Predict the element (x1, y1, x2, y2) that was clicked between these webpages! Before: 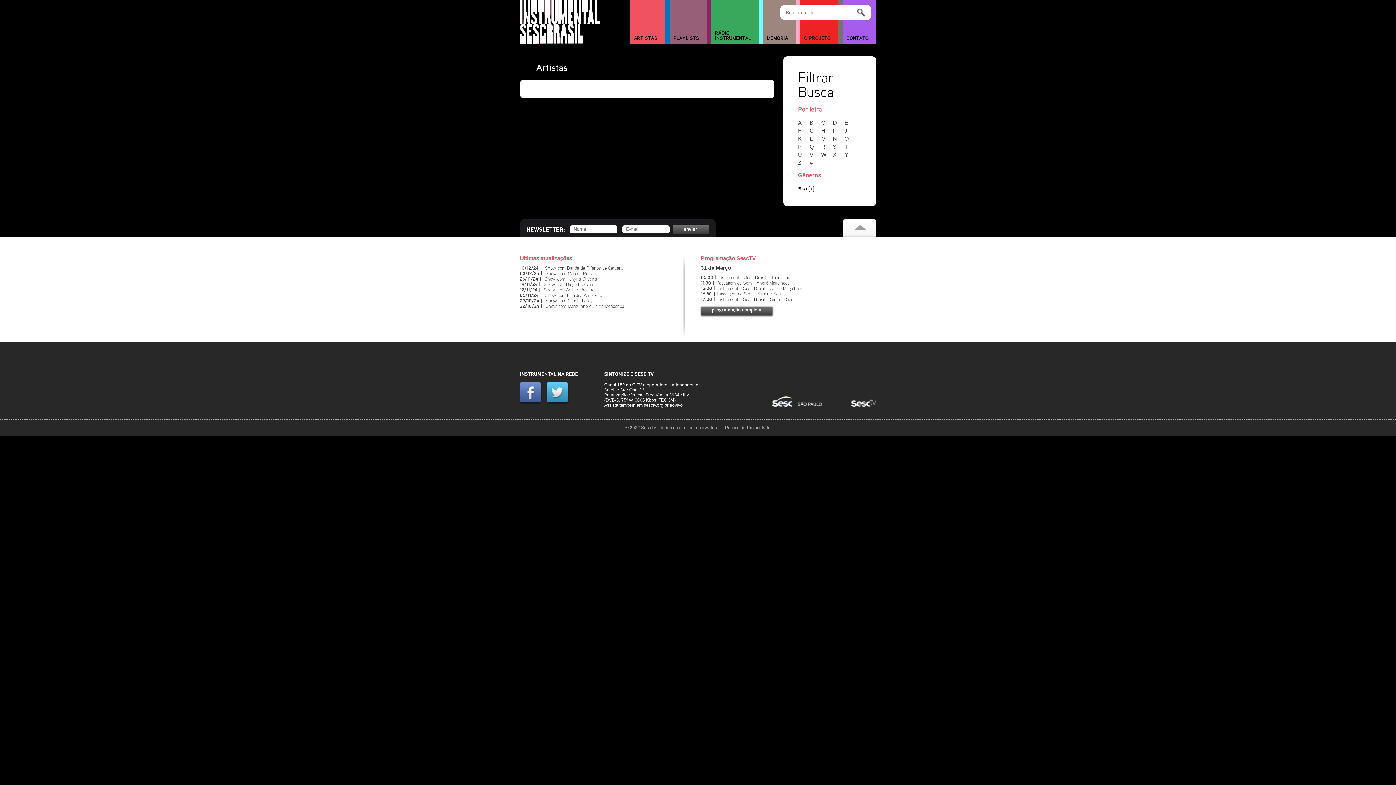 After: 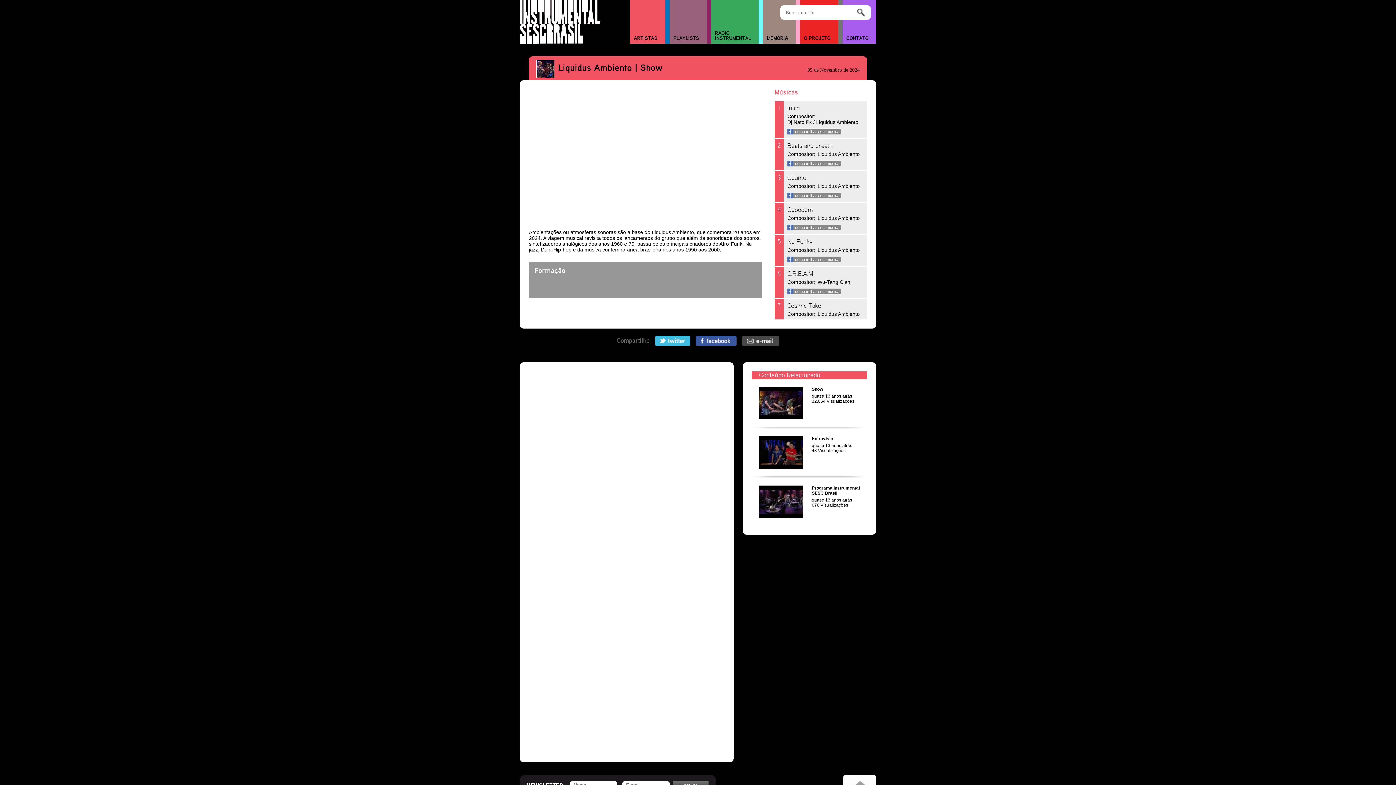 Action: label: Show com Liquidus Ambiento bbox: (545, 293, 602, 298)